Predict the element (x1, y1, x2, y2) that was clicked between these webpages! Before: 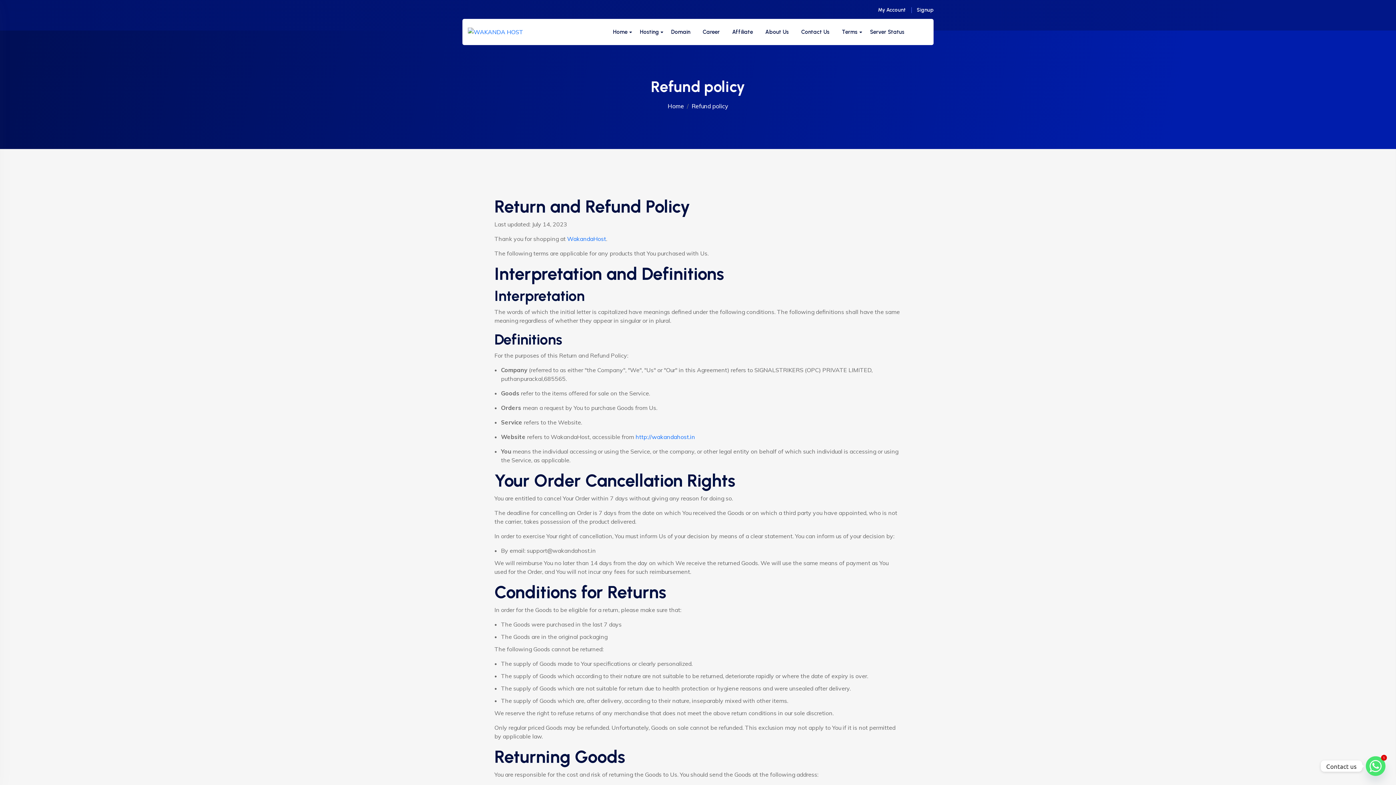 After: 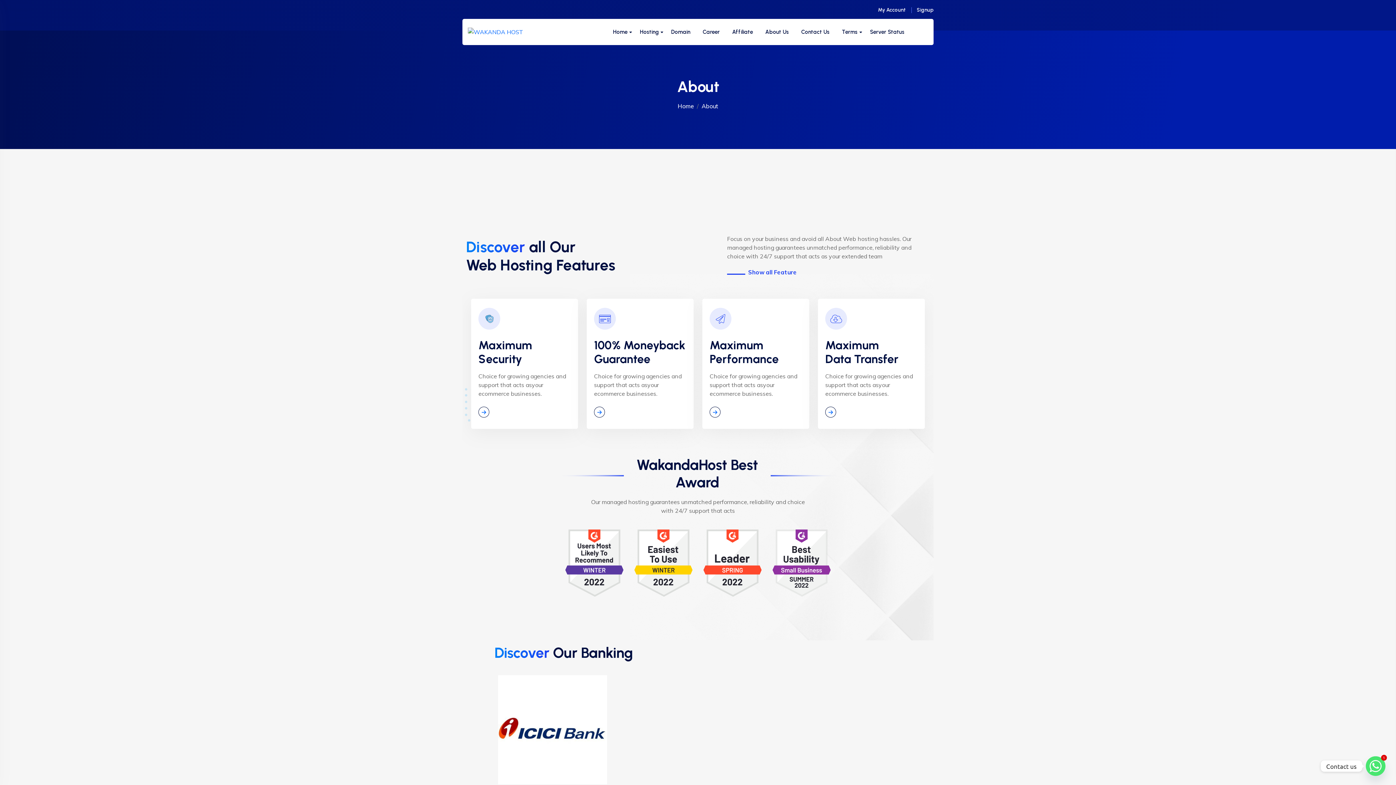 Action: label: About Us bbox: (760, 18, 794, 45)